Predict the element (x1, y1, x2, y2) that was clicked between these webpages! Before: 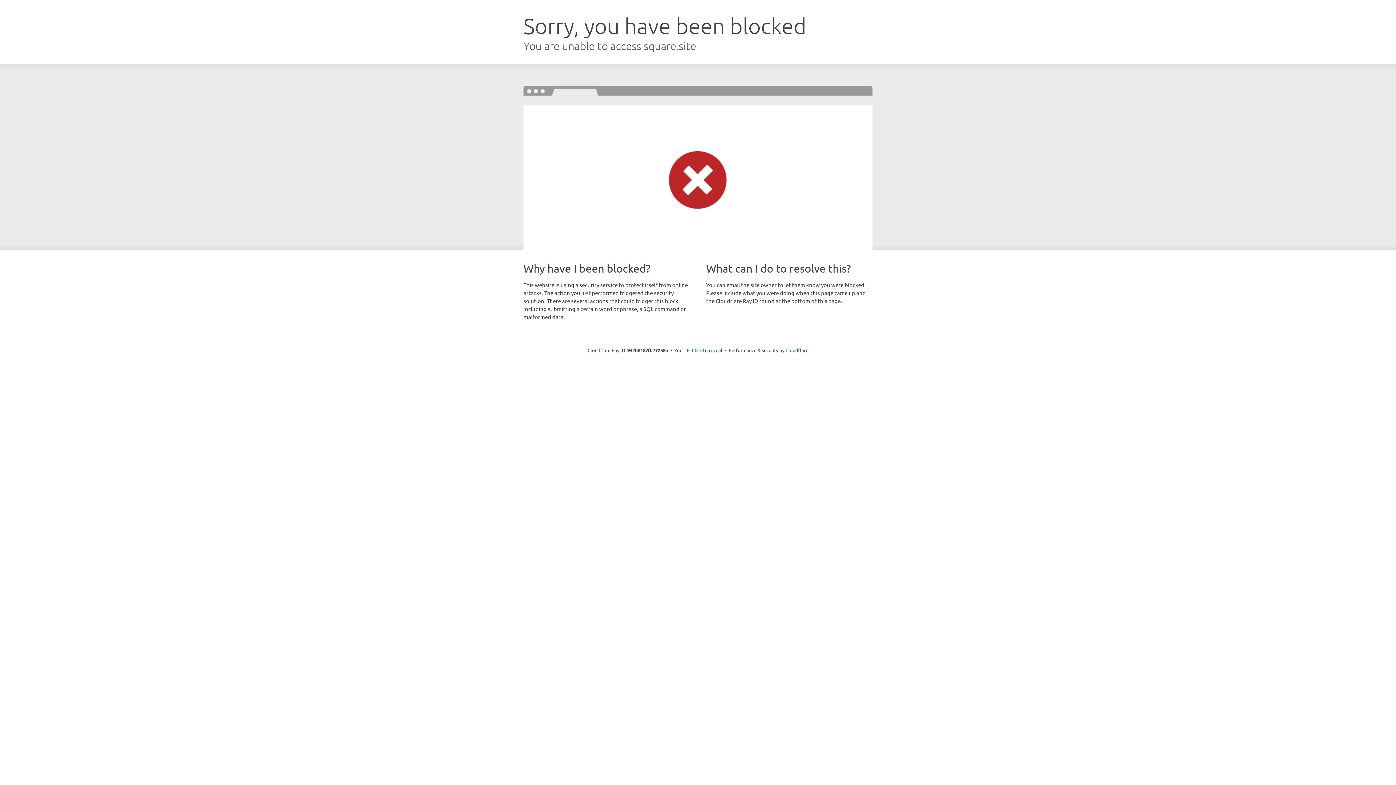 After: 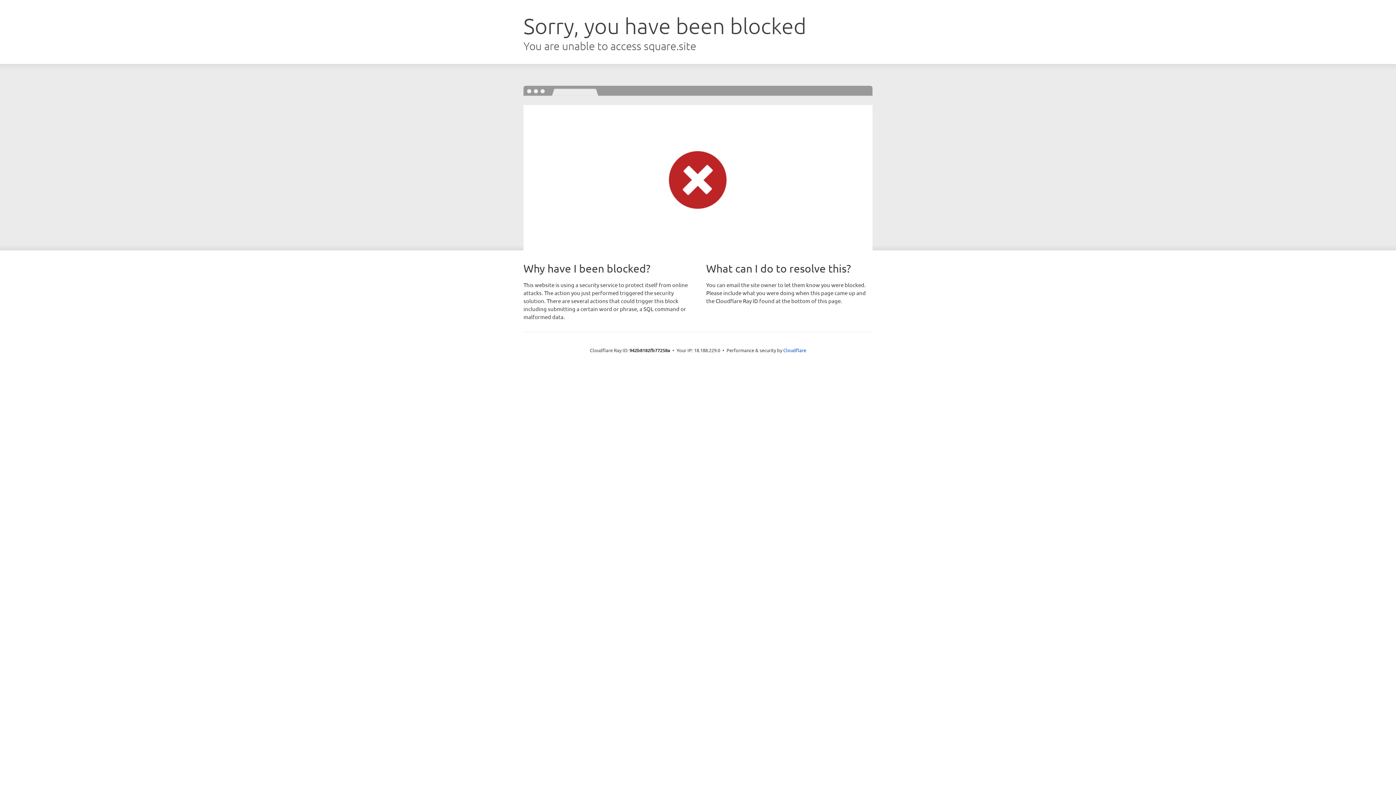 Action: bbox: (692, 346, 722, 353) label: Click to reveal